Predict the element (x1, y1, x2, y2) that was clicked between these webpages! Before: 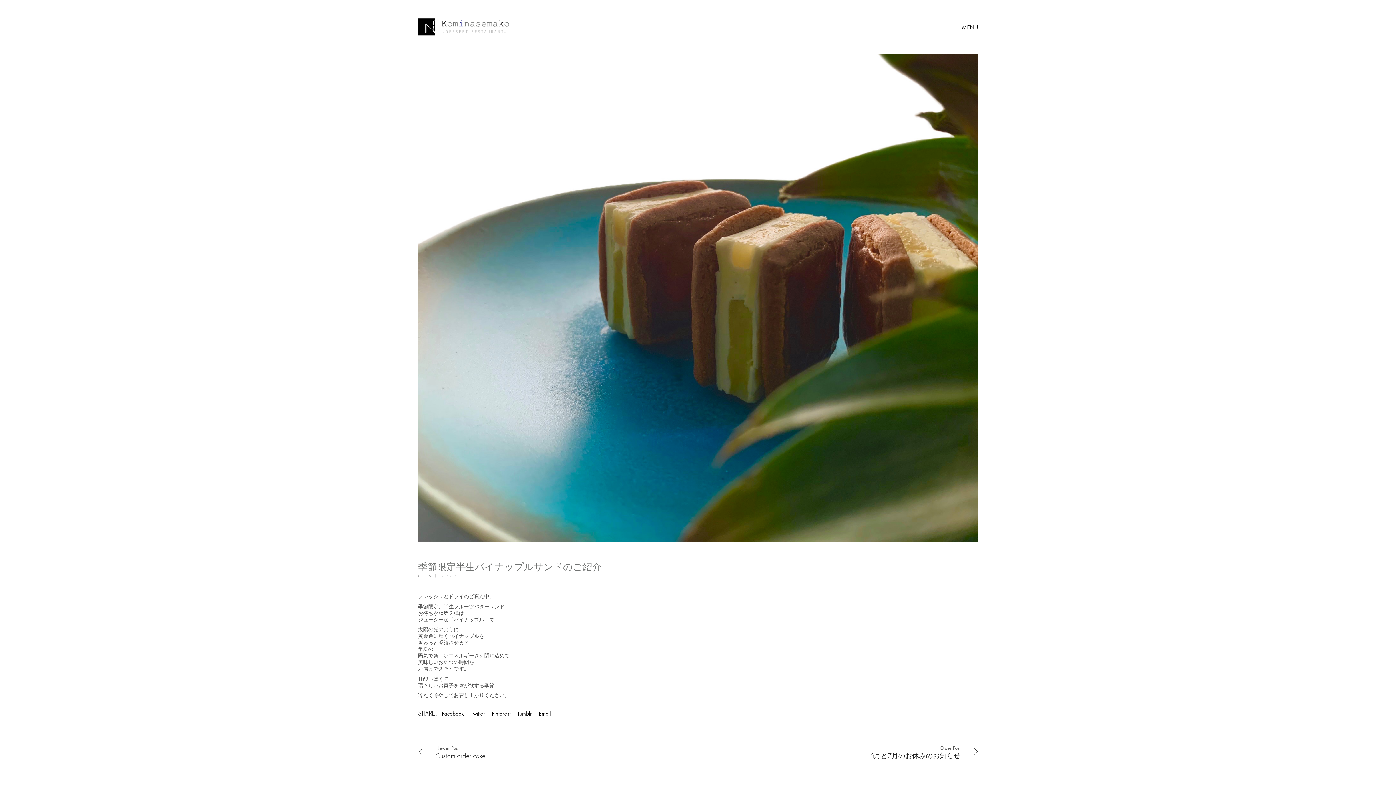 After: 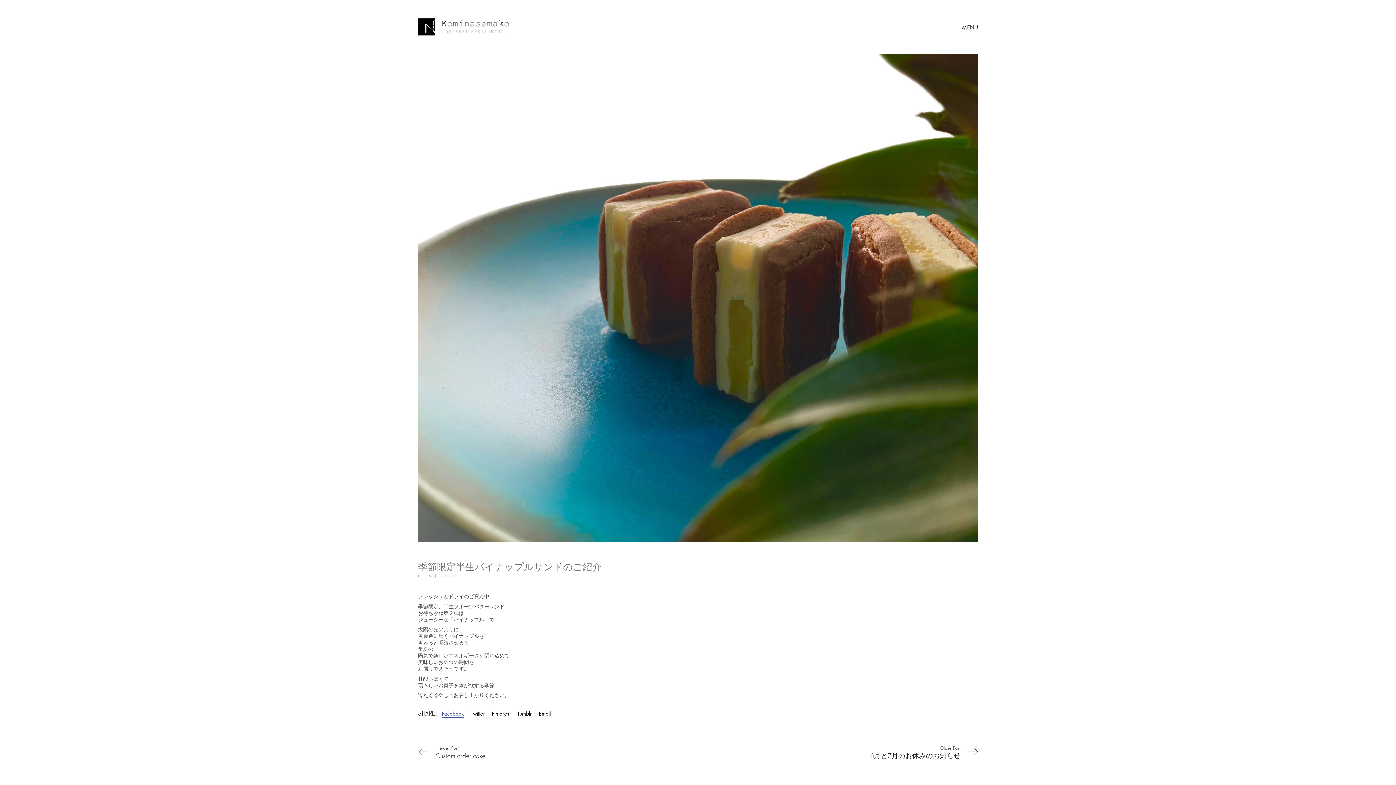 Action: label: Facebook bbox: (441, 710, 464, 717)